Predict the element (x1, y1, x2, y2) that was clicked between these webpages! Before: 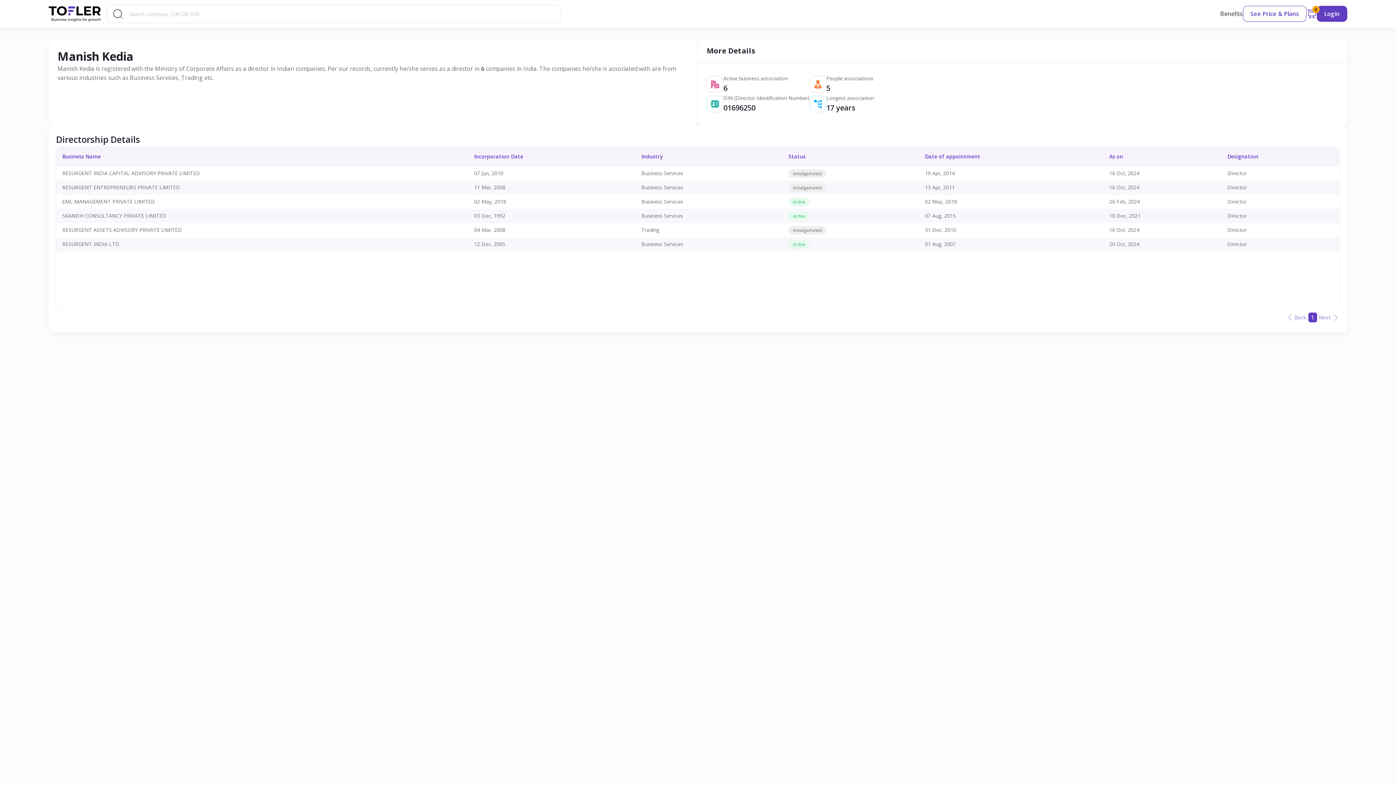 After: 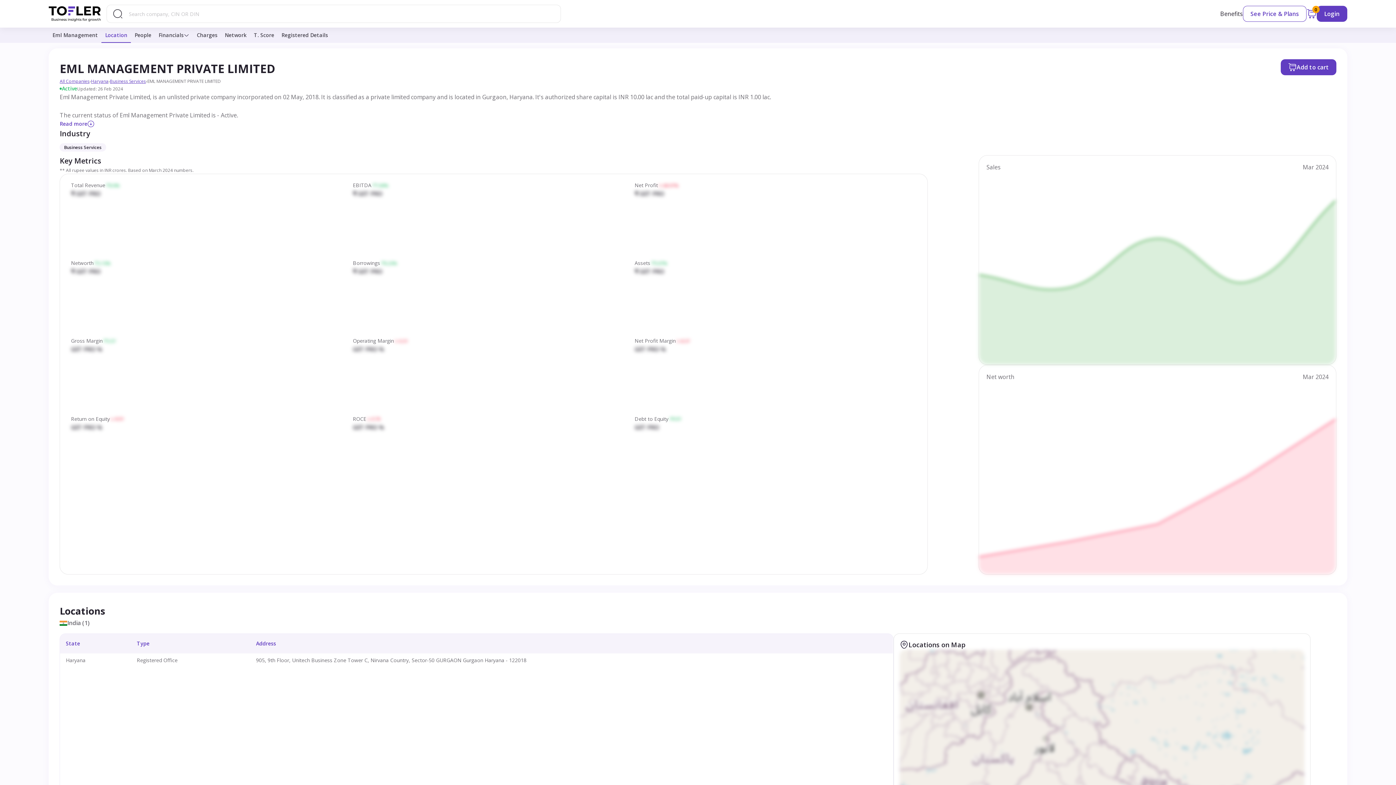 Action: label: EML MANAGEMENT PRIVATE LIMITED bbox: (62, 198, 155, 205)